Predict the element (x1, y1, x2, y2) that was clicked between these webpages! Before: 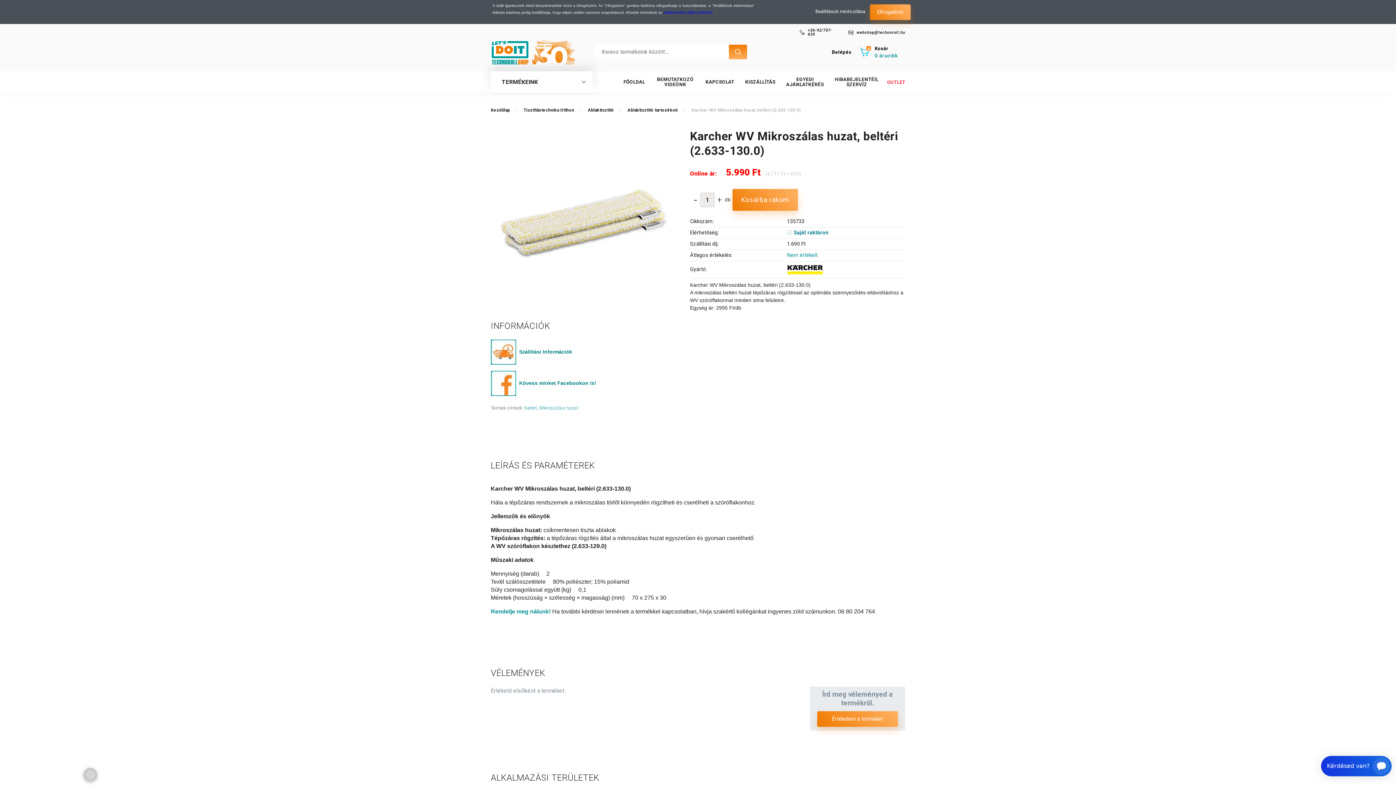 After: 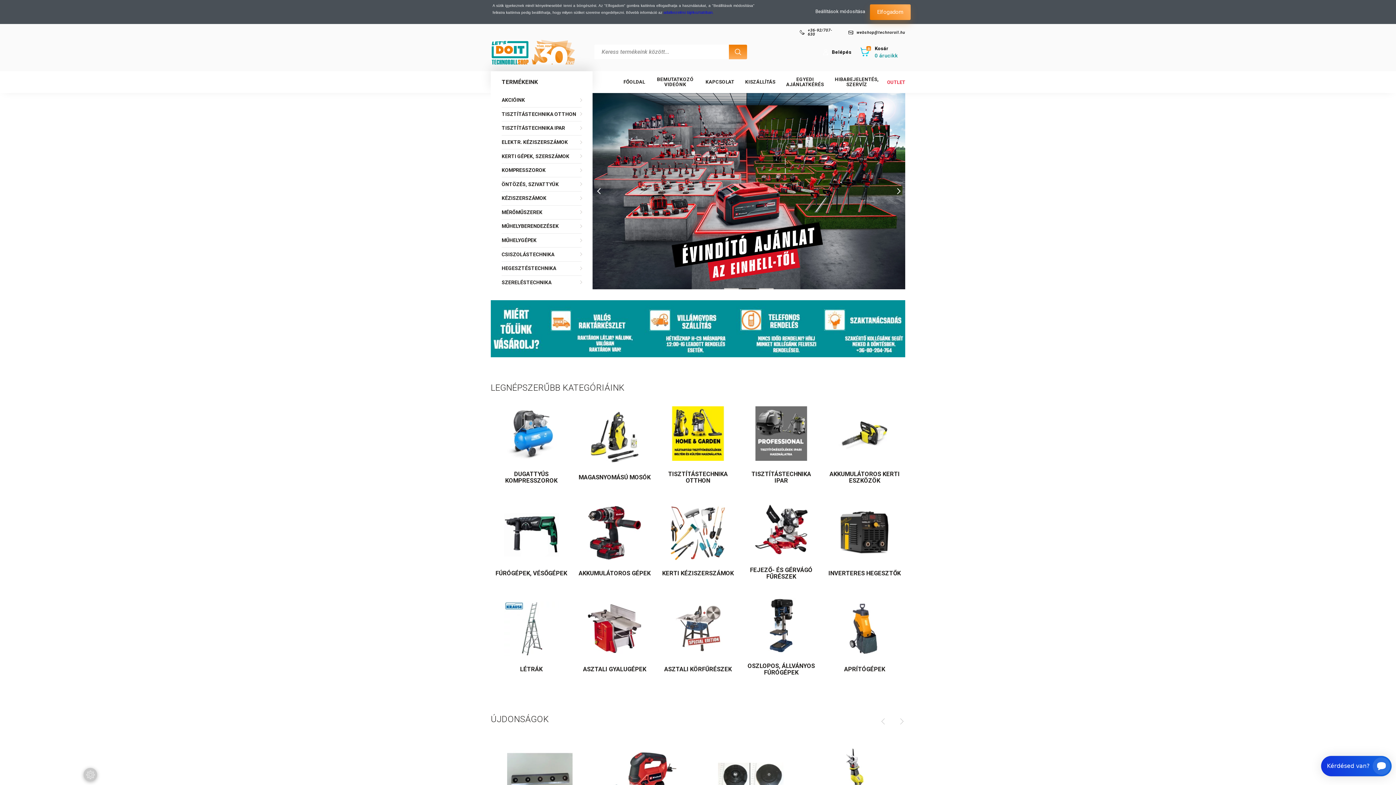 Action: bbox: (490, 32, 574, 71)